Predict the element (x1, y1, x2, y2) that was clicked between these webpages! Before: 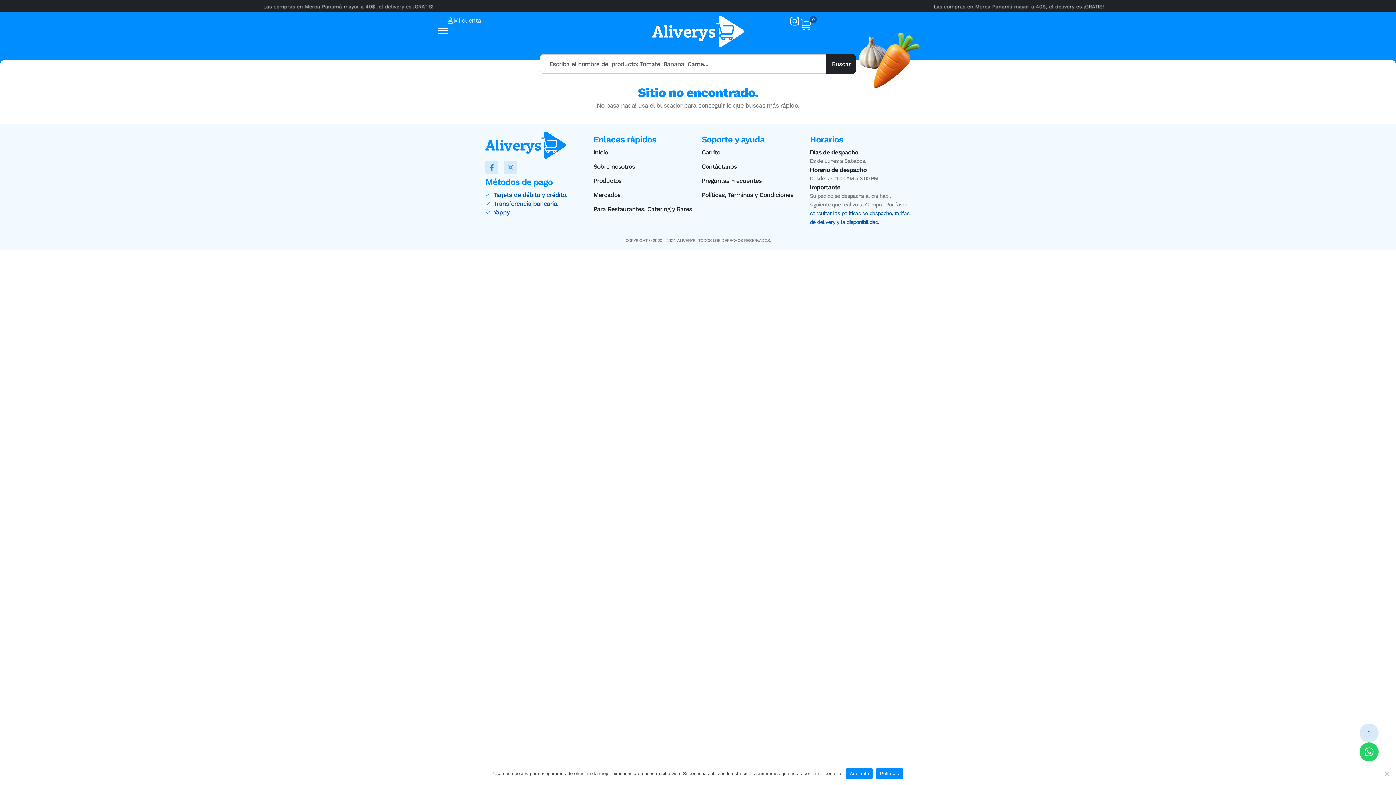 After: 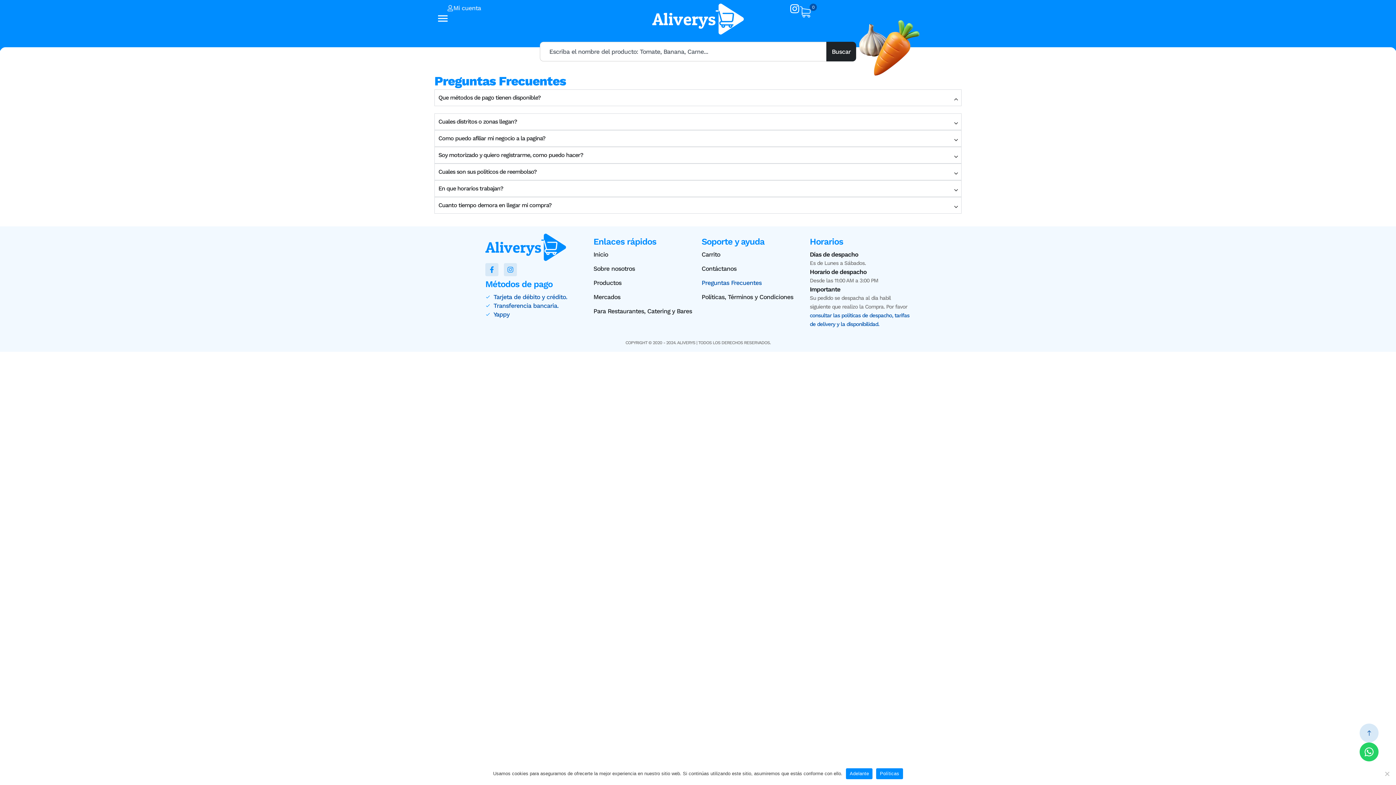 Action: label: Preguntas Frecuentes bbox: (701, 176, 802, 185)